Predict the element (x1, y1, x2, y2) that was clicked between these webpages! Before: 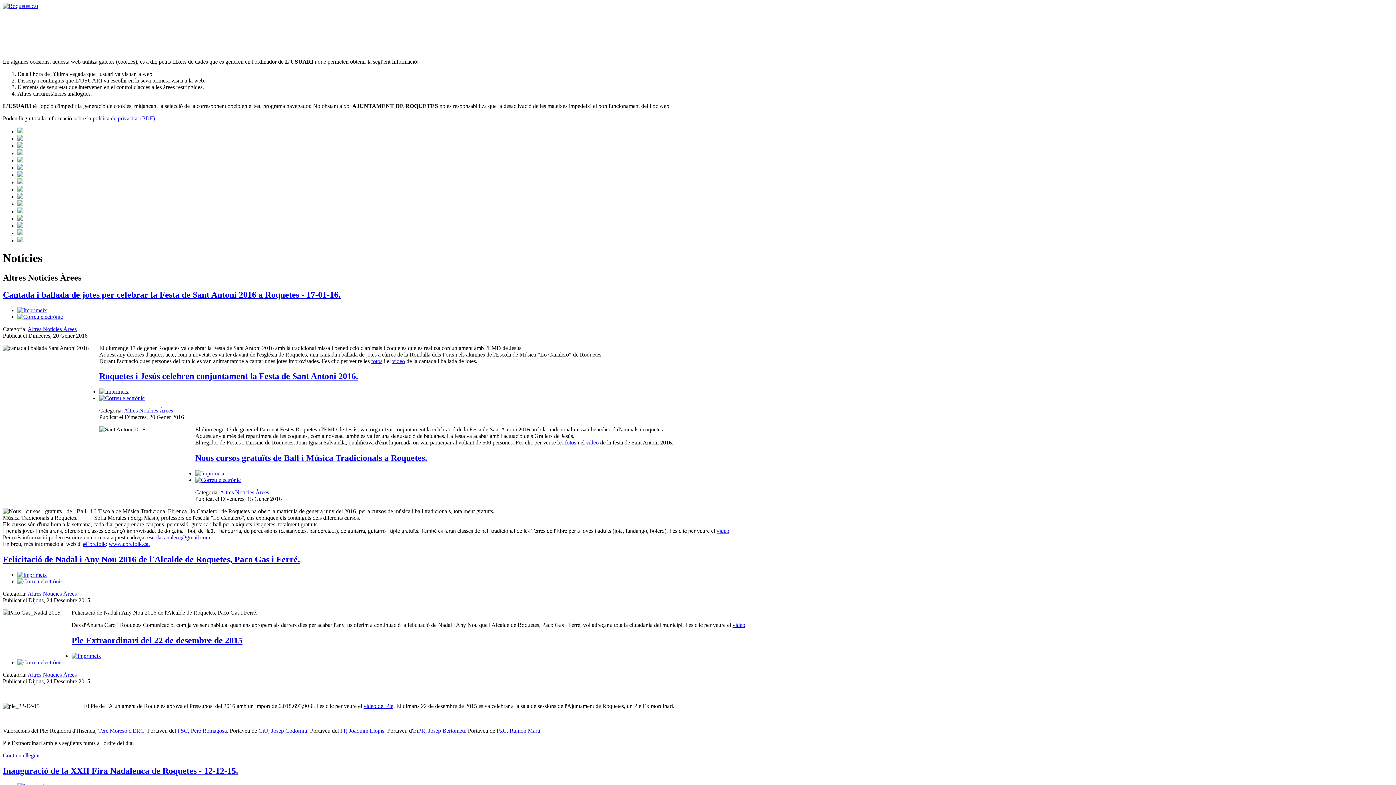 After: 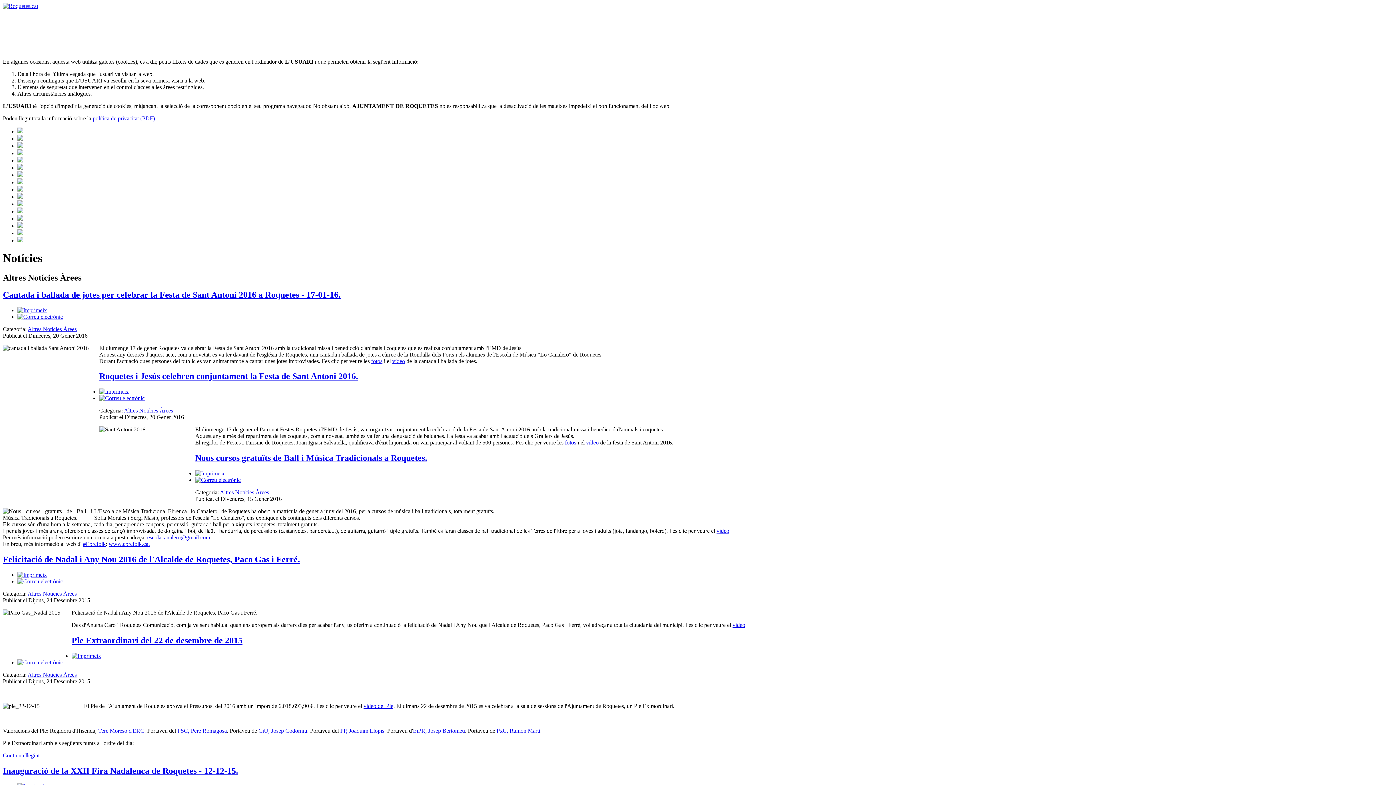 Action: label: vídeo bbox: (392, 358, 405, 364)